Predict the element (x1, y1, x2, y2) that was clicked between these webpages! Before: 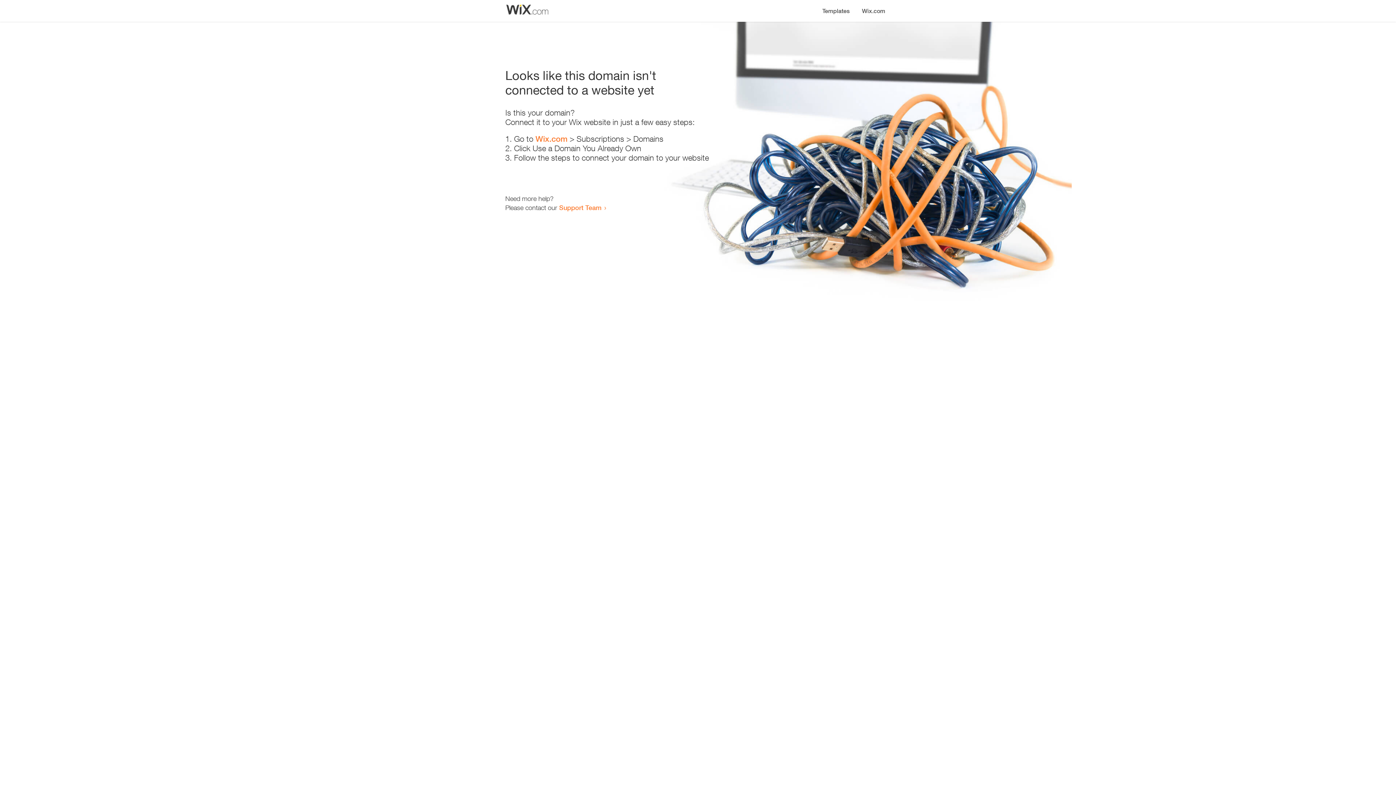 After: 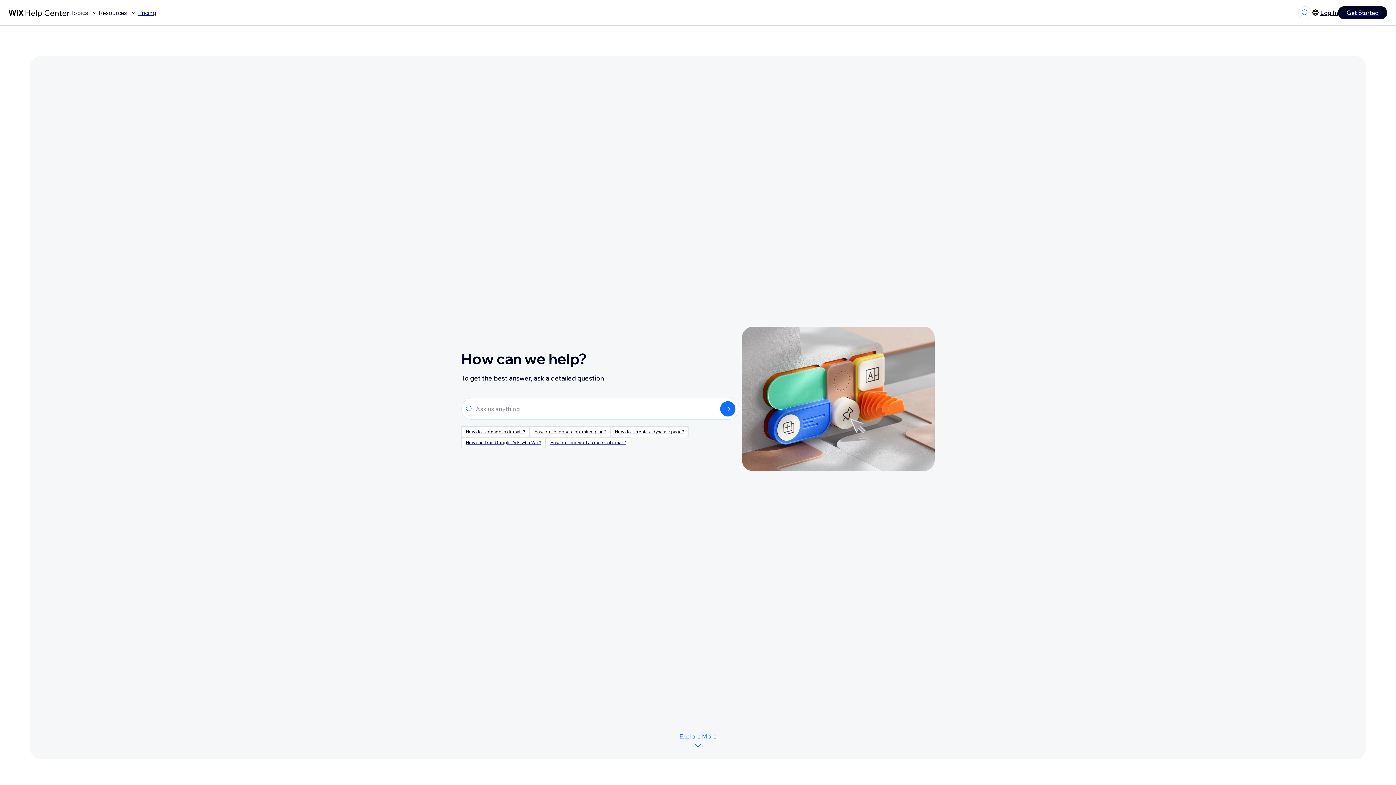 Action: bbox: (559, 203, 601, 211) label: Support Team